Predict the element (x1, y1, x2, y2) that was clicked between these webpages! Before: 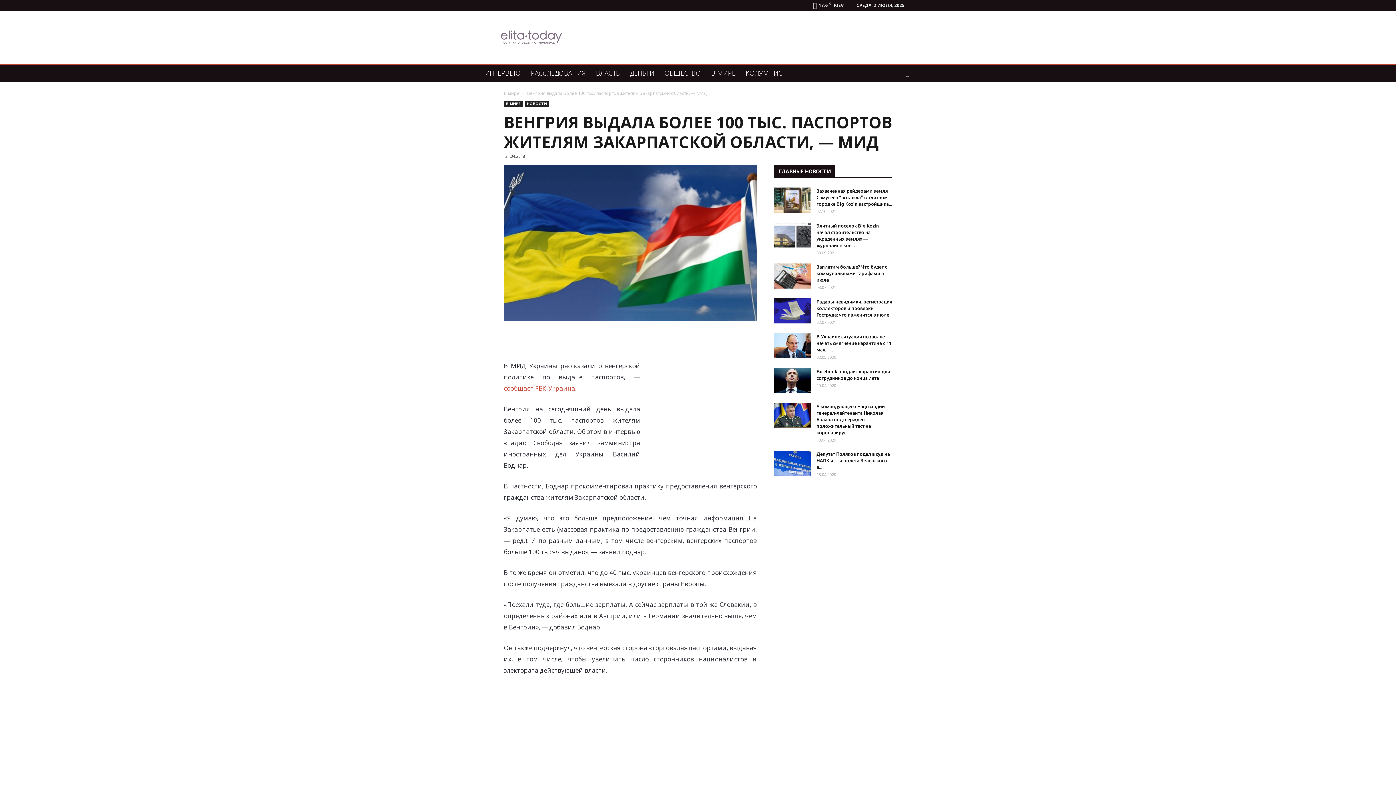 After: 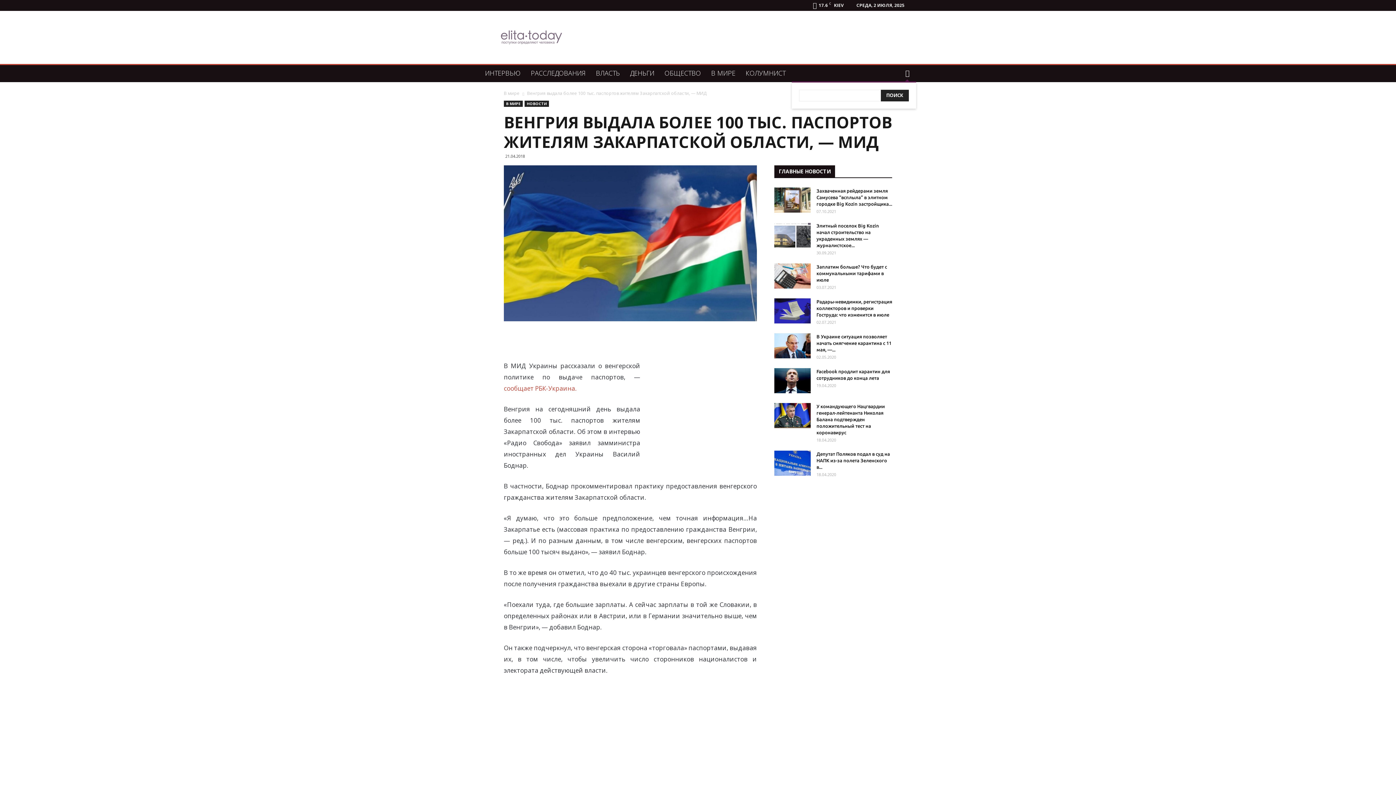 Action: bbox: (898, 70, 916, 77)